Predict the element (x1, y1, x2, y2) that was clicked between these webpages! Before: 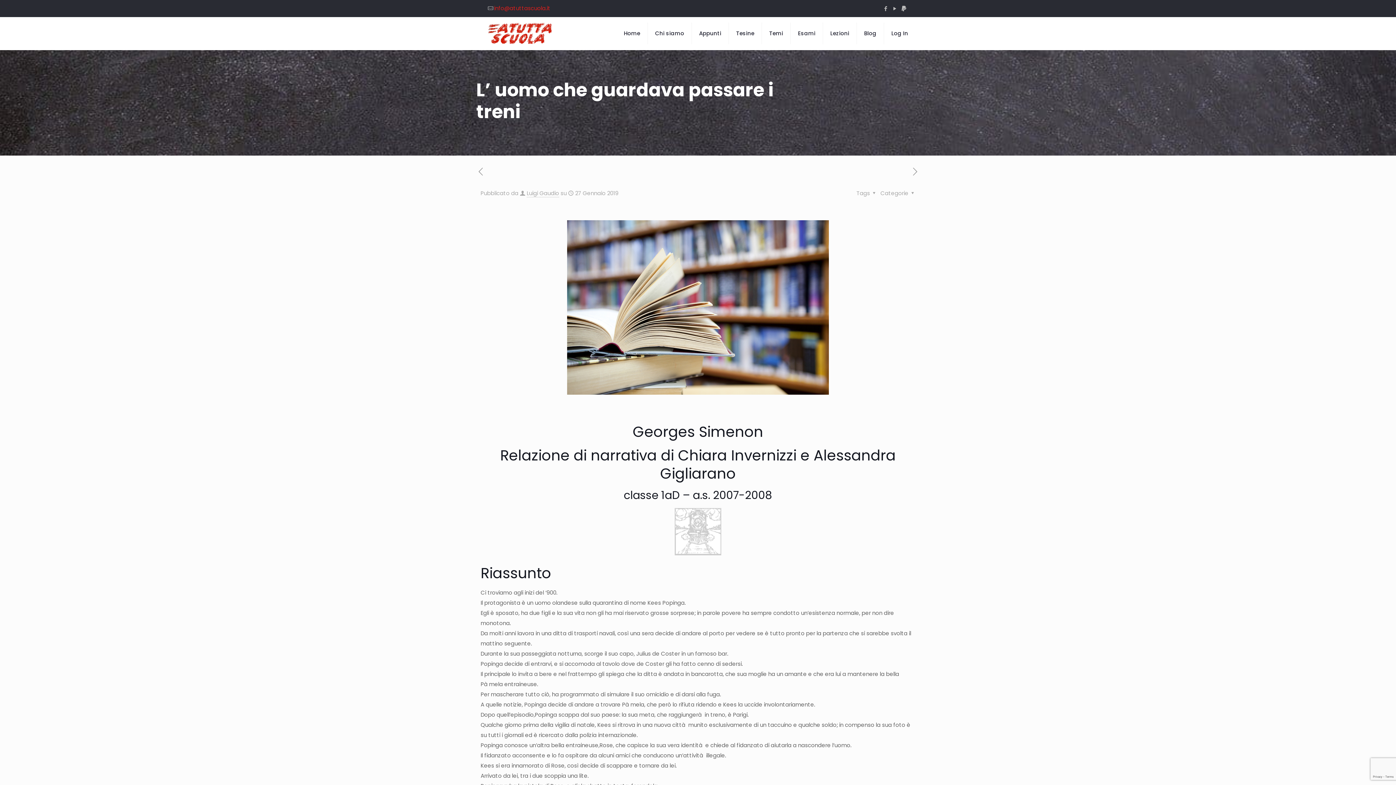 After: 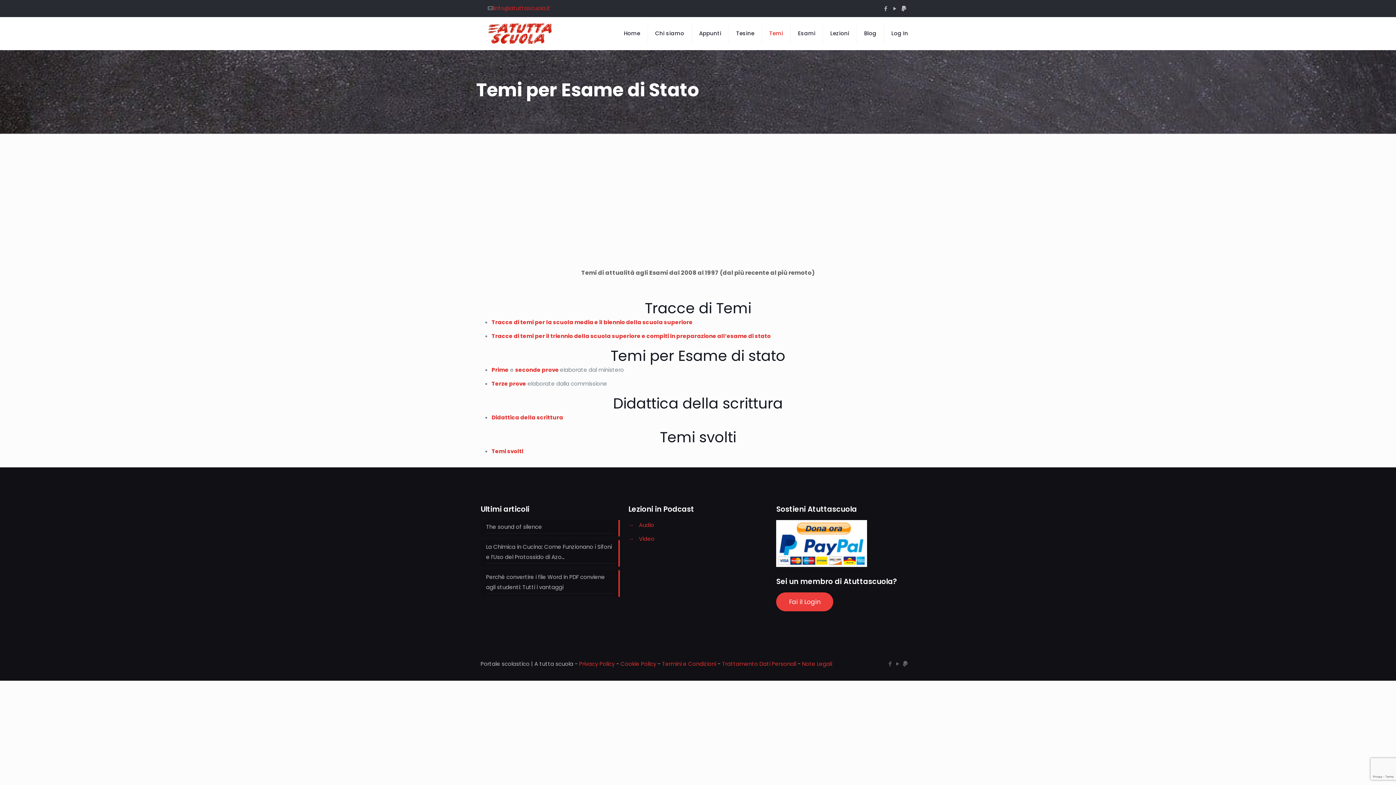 Action: label: Temi bbox: (762, 17, 790, 49)